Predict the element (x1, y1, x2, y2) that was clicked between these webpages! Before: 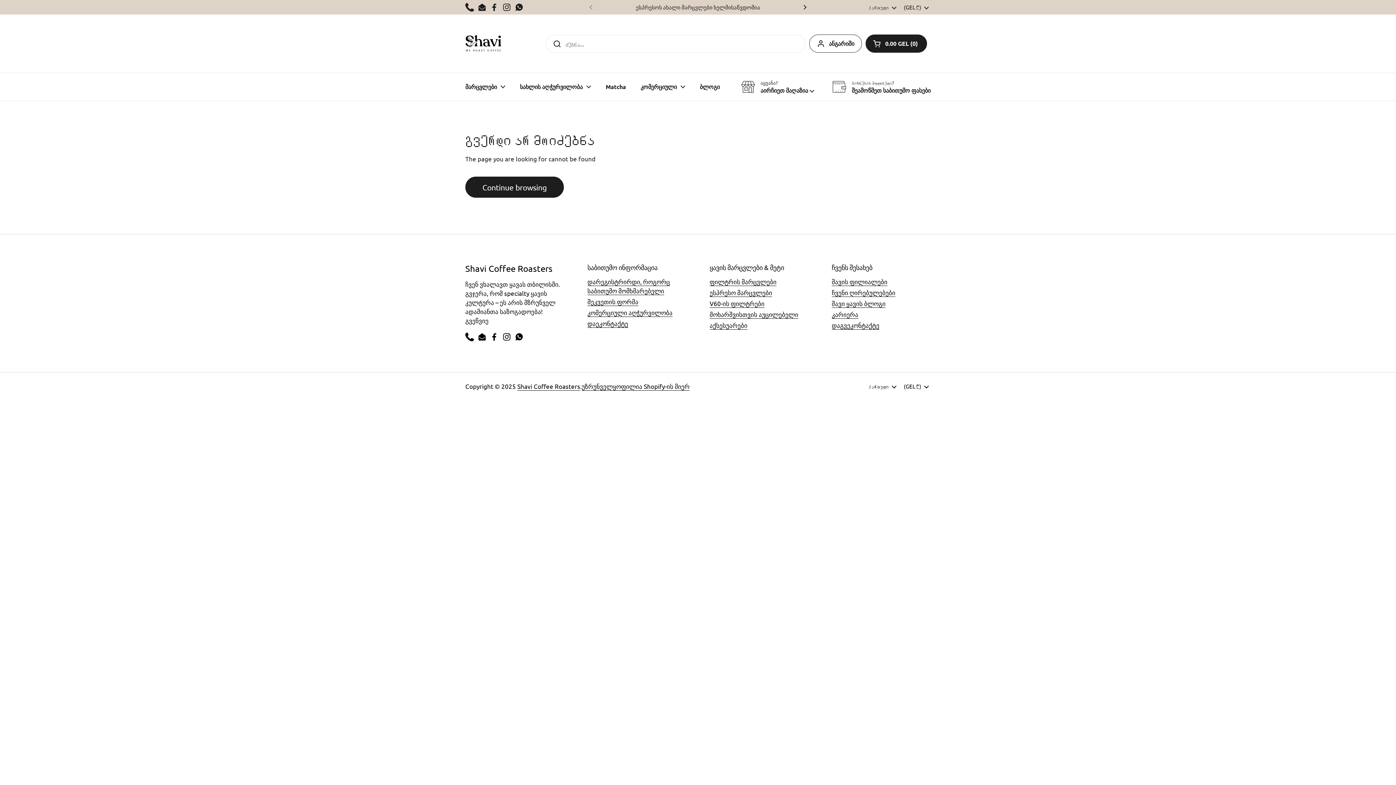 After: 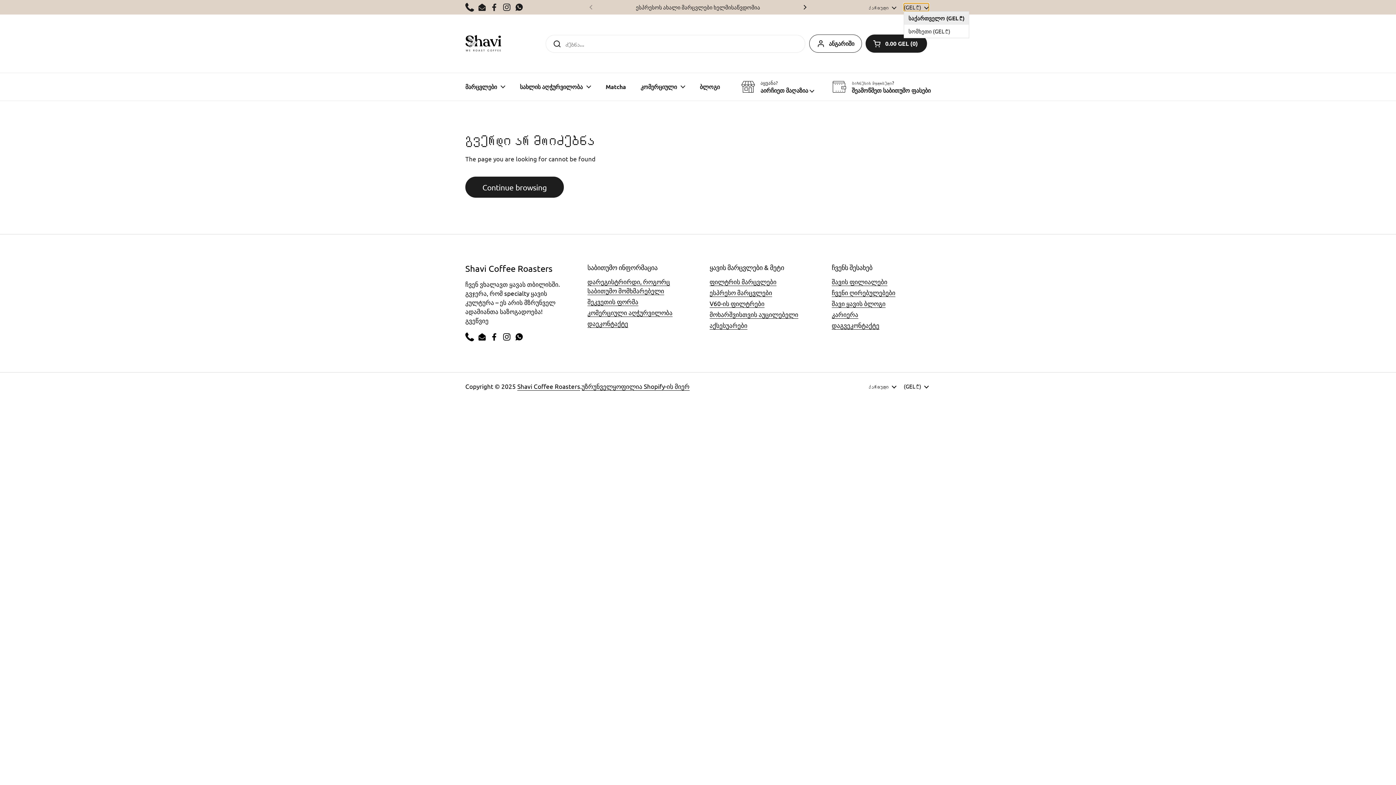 Action: label: (GEL ₾)  bbox: (903, 3, 929, 11)